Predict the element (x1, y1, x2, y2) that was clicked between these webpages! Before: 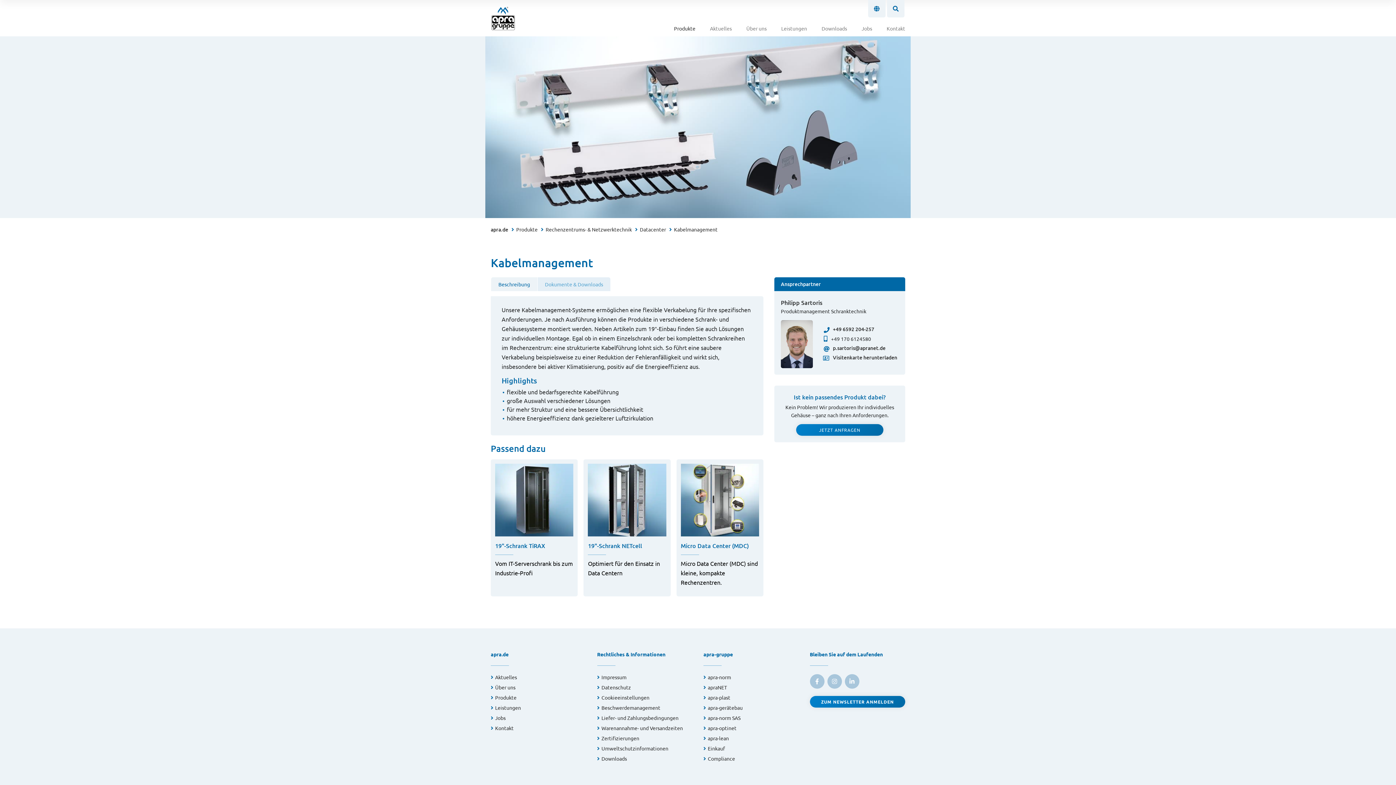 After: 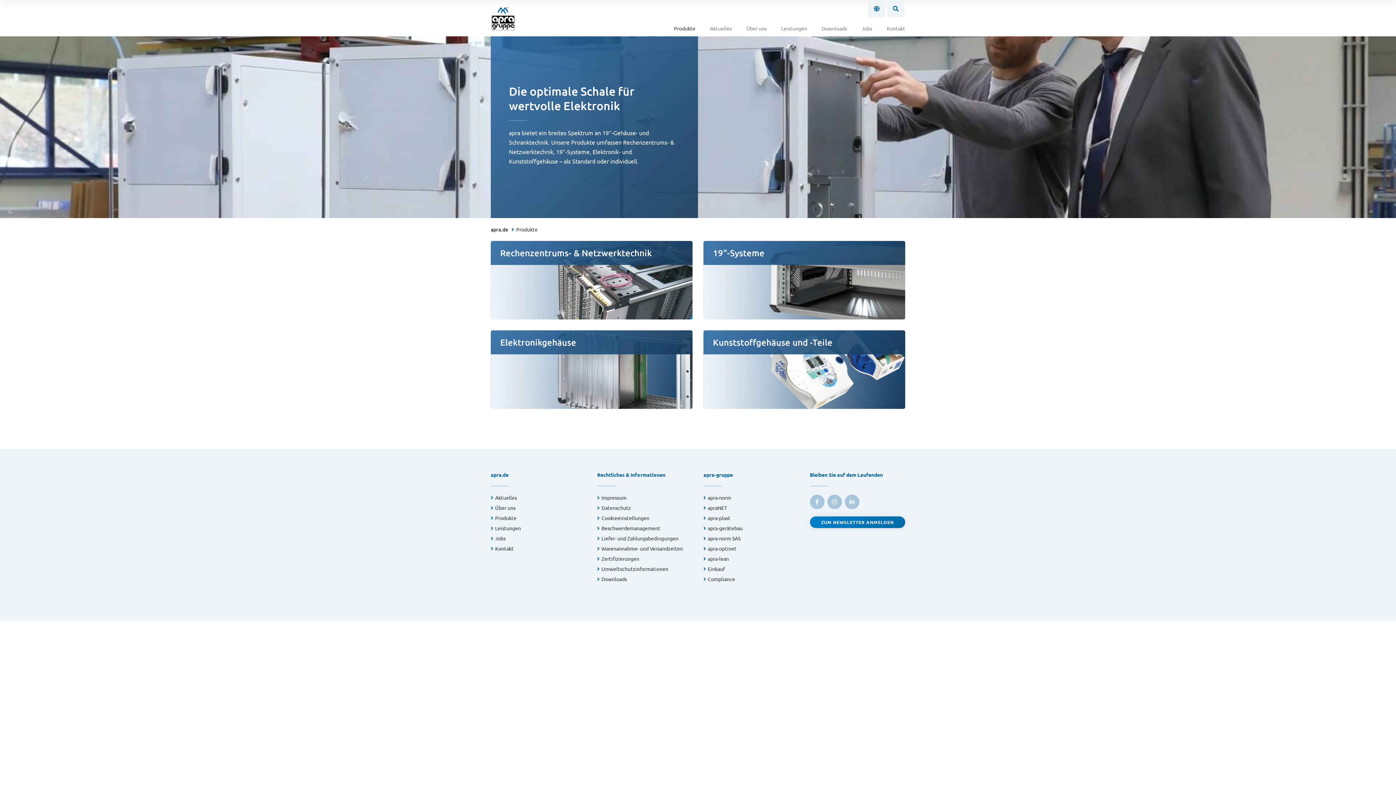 Action: label: Produkte bbox: (509, 224, 537, 234)